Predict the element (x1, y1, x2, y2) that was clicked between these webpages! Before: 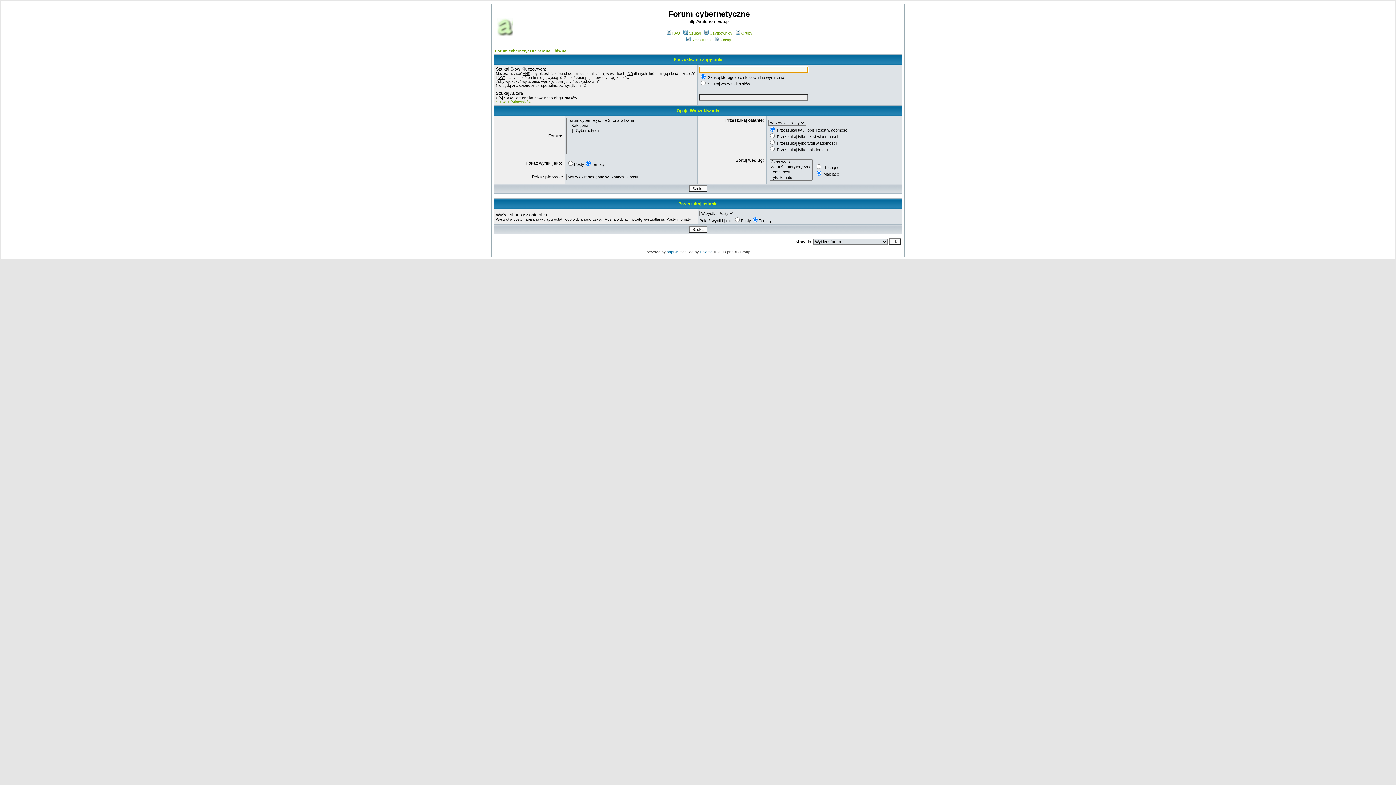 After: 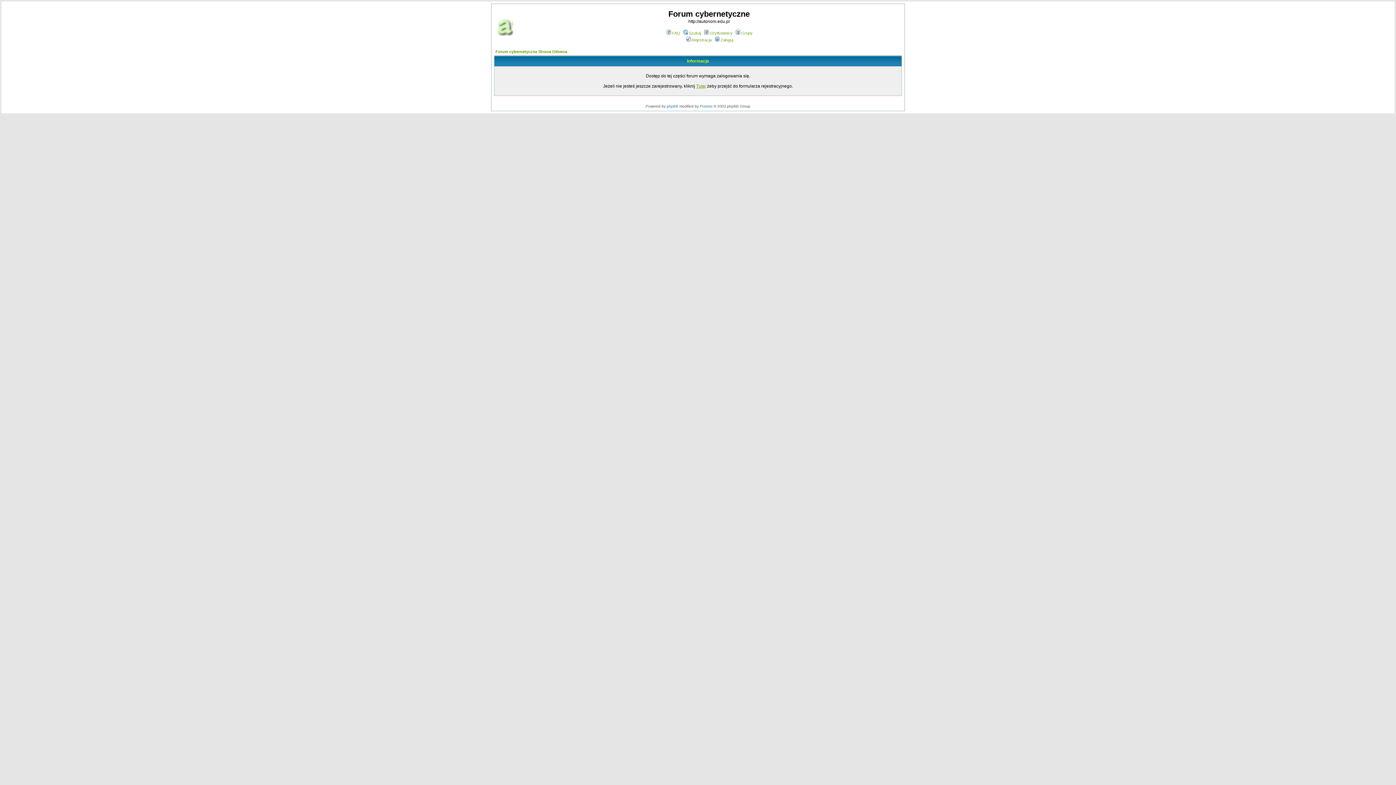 Action: bbox: (734, 30, 752, 35) label: Grupy